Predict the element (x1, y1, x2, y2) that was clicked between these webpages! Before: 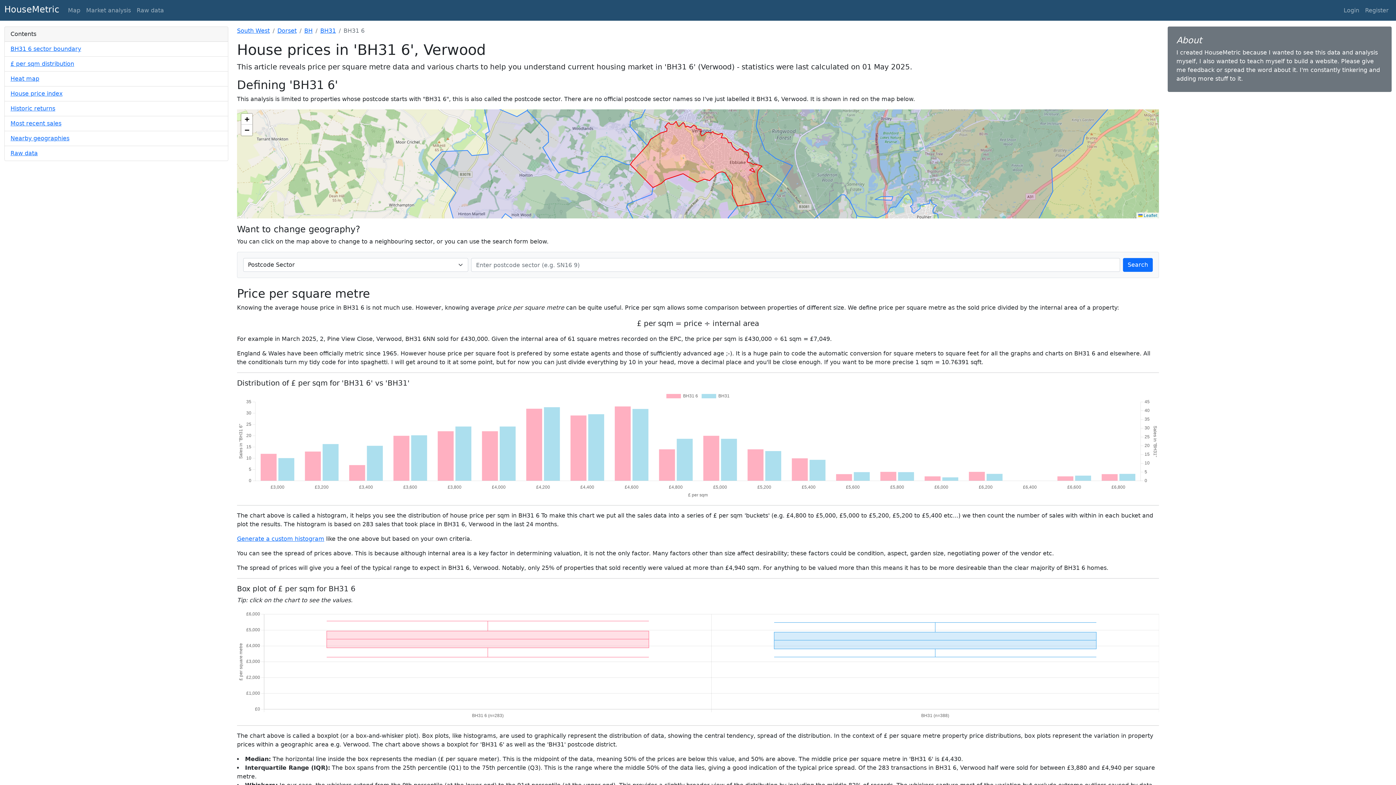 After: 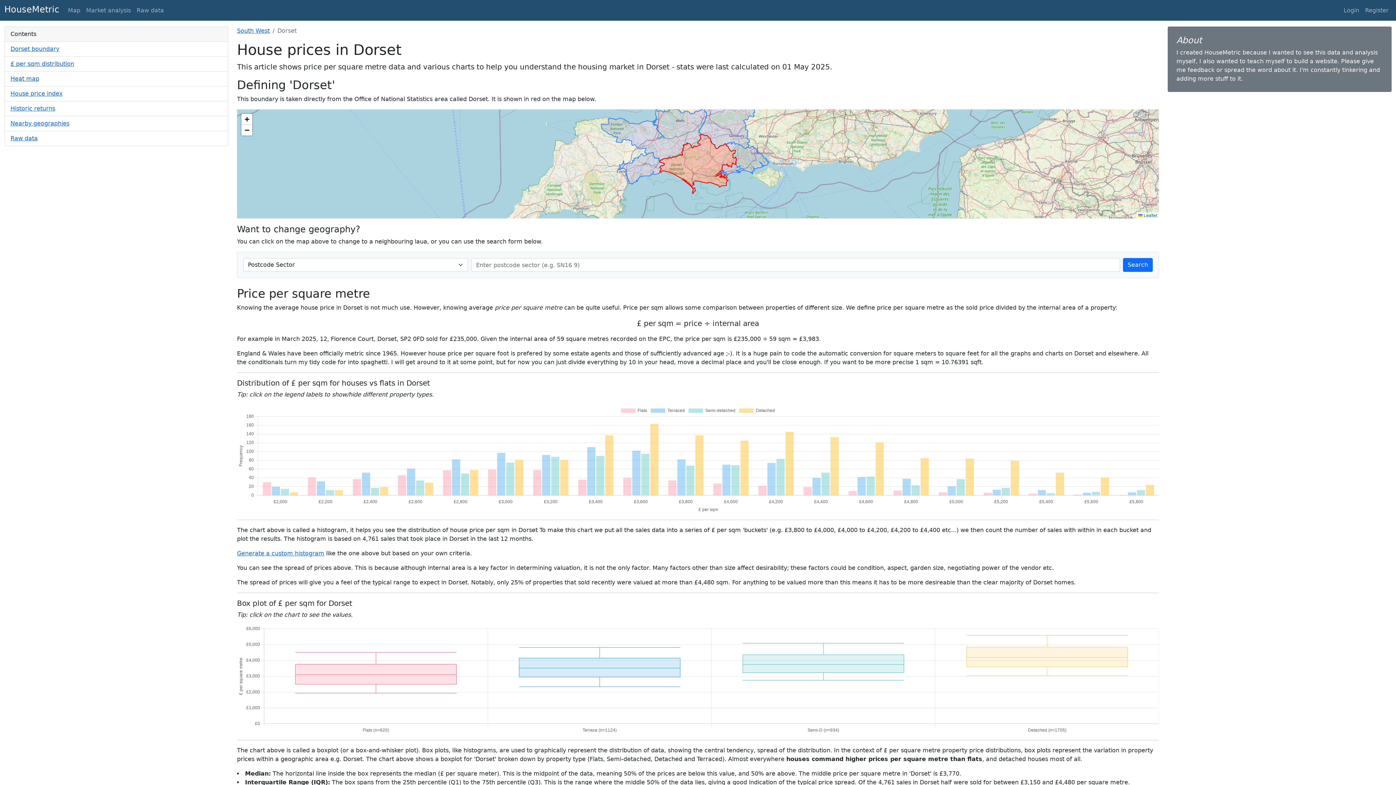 Action: bbox: (277, 27, 296, 34) label: Dorset